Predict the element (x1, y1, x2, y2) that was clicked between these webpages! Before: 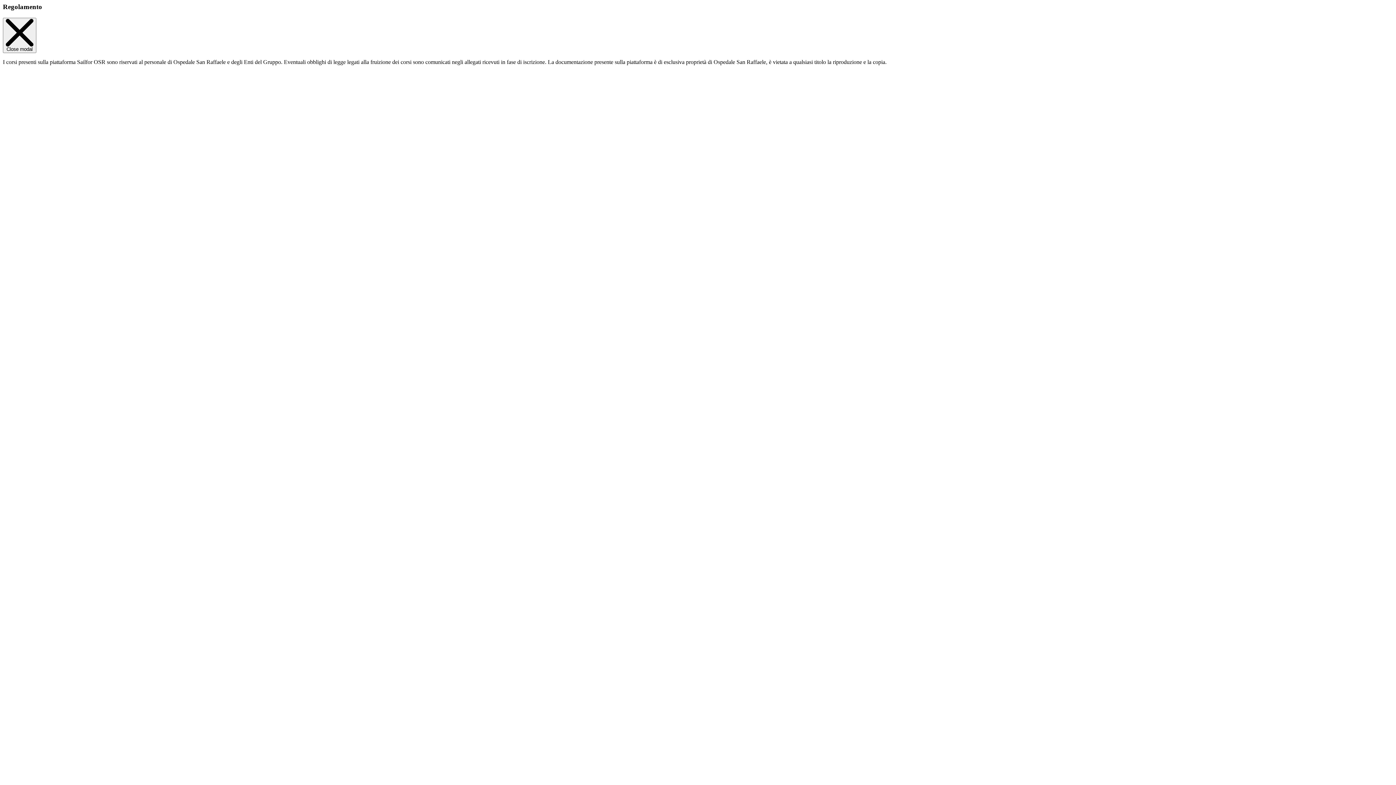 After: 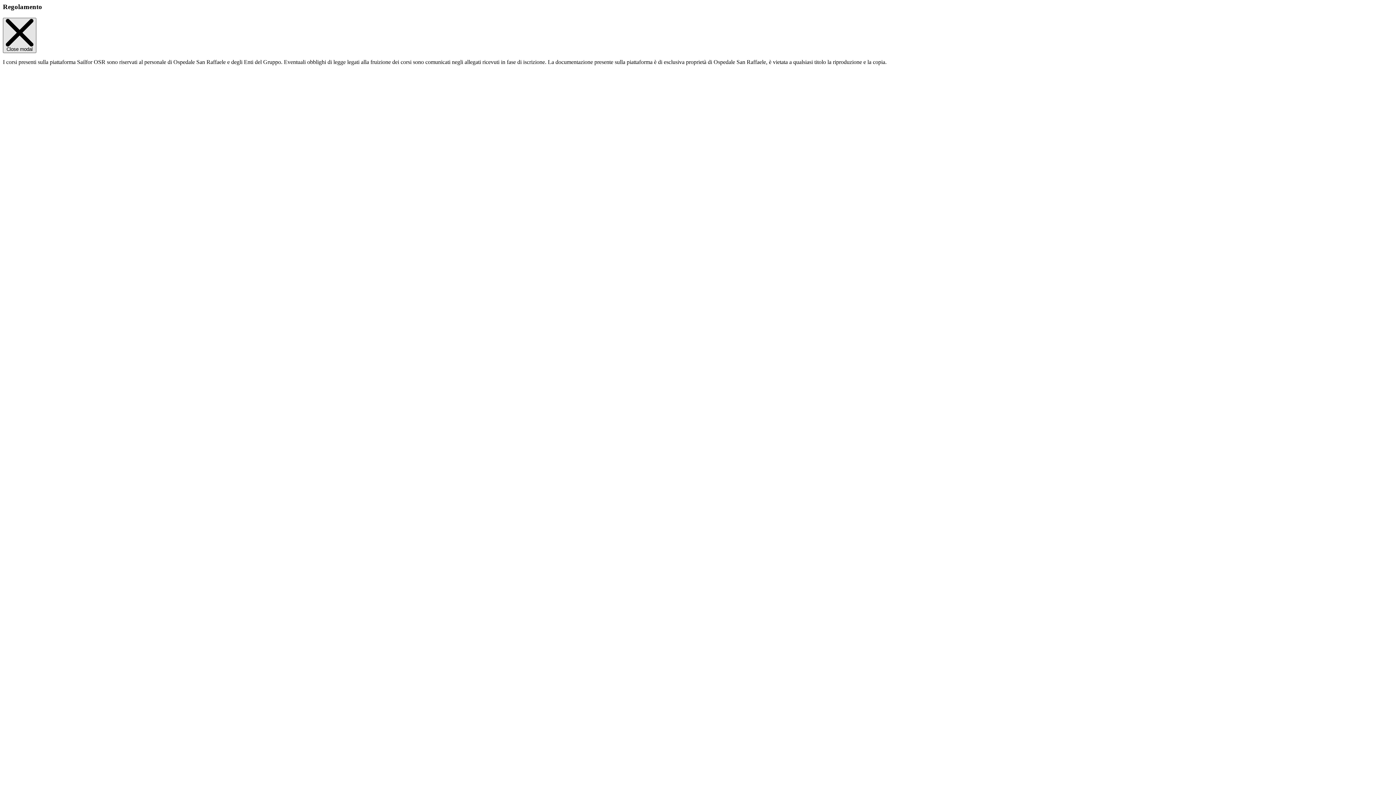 Action: bbox: (2, 17, 36, 52) label:  Close modal